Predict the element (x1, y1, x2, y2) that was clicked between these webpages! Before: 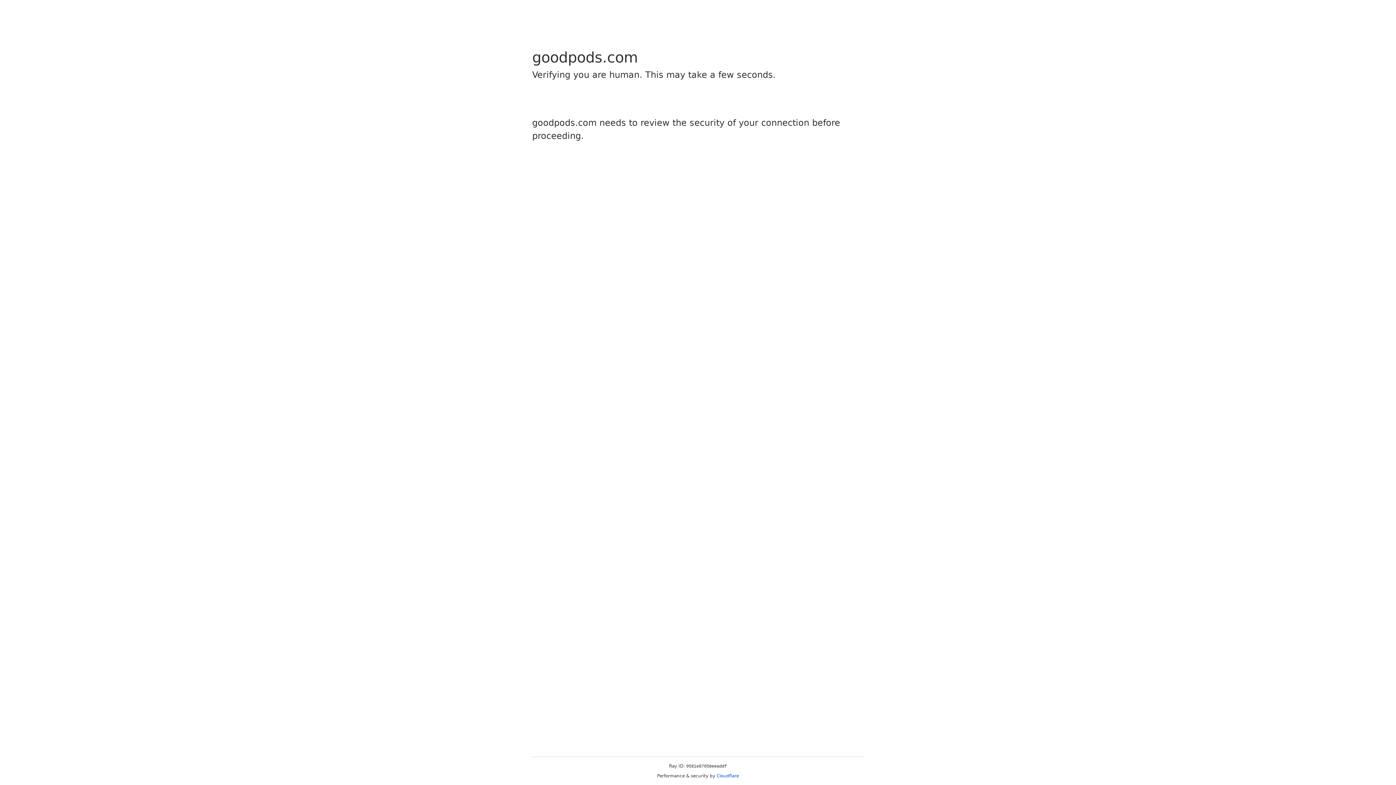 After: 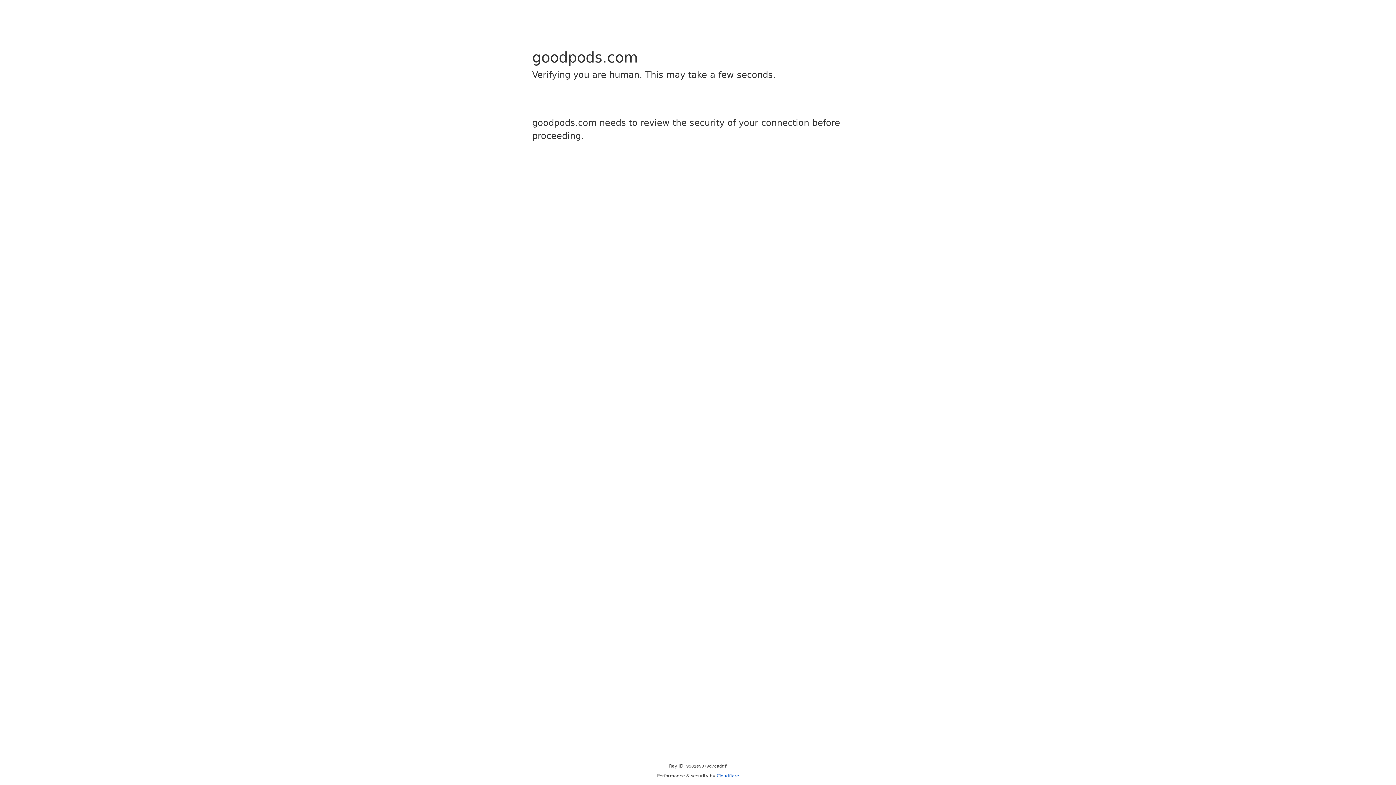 Action: bbox: (716, 773, 739, 778) label: Cloudflare